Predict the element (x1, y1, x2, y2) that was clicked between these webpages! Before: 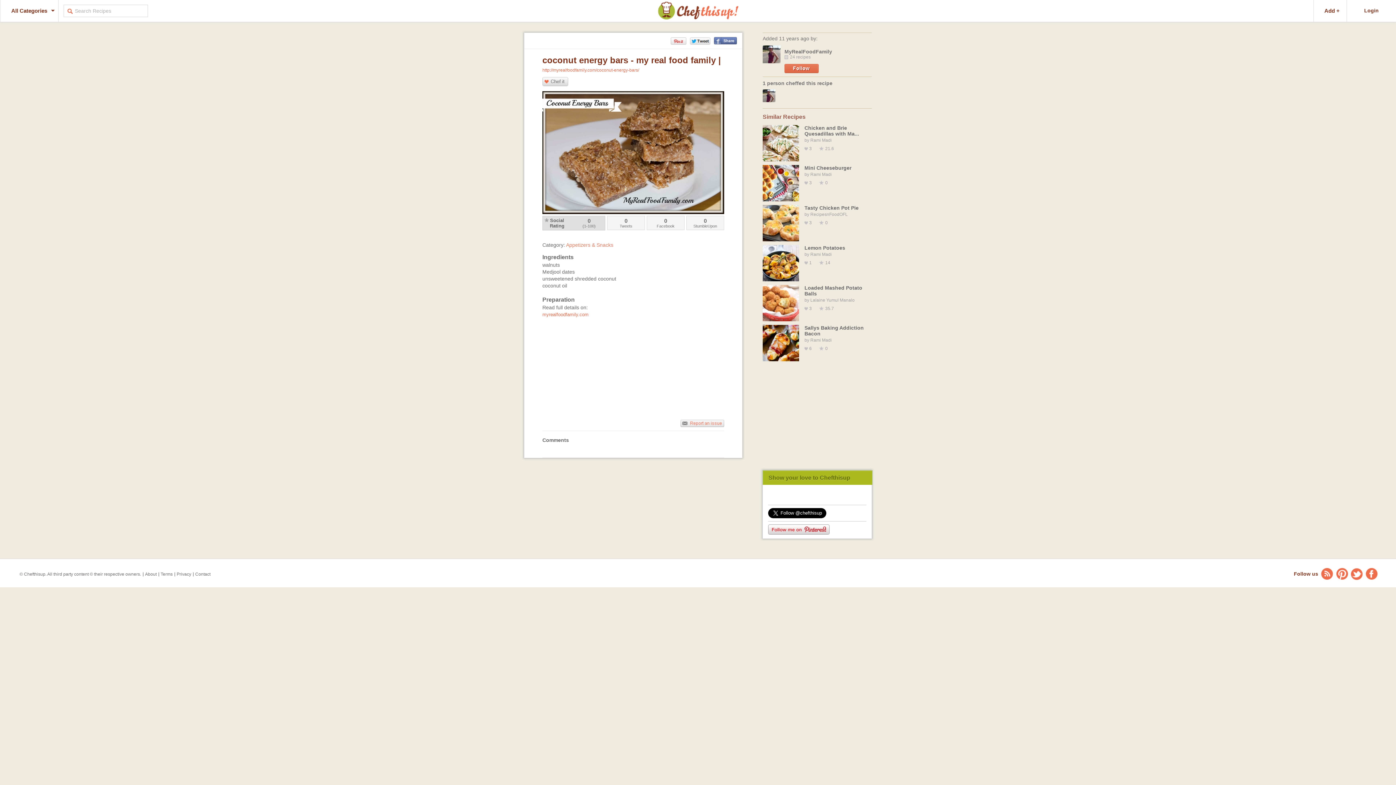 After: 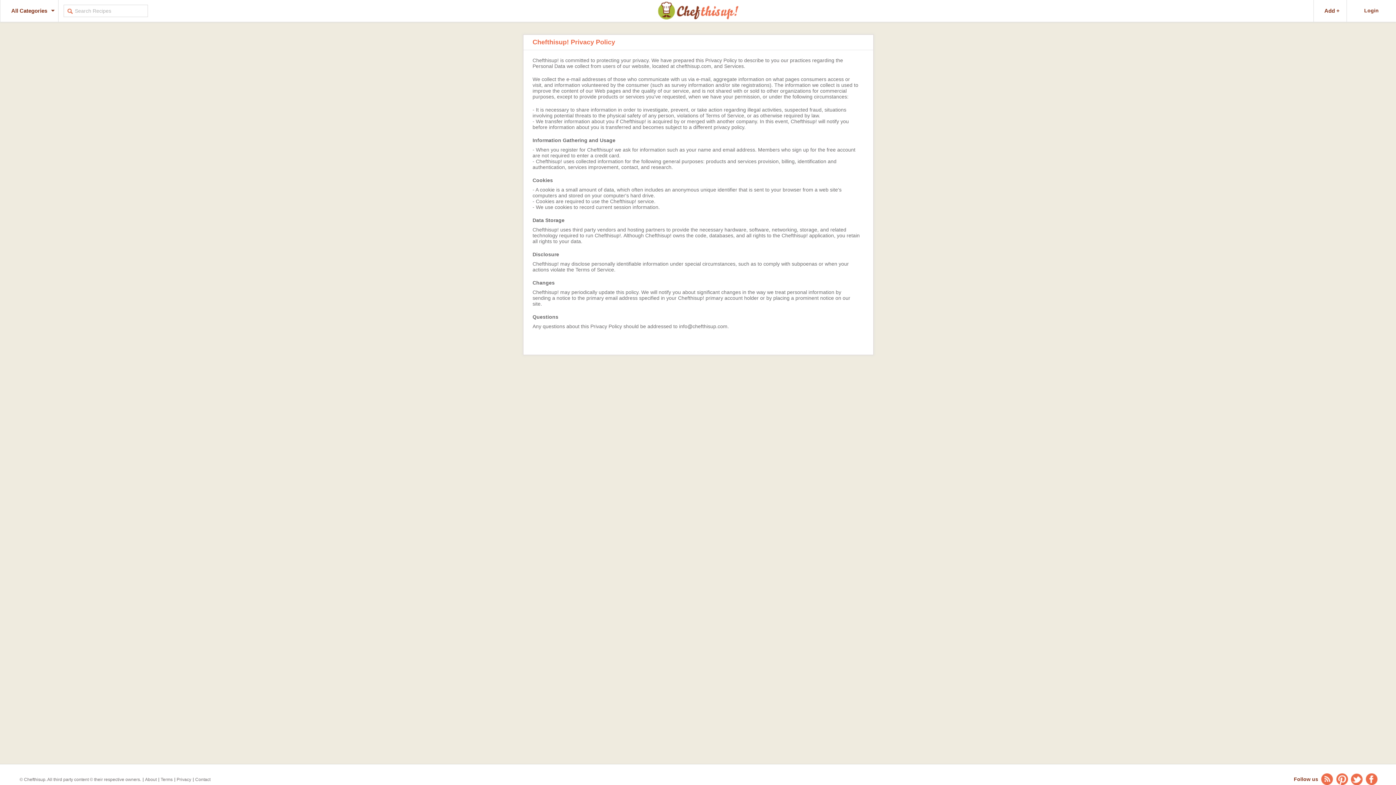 Action: label: Privacy bbox: (176, 572, 191, 577)